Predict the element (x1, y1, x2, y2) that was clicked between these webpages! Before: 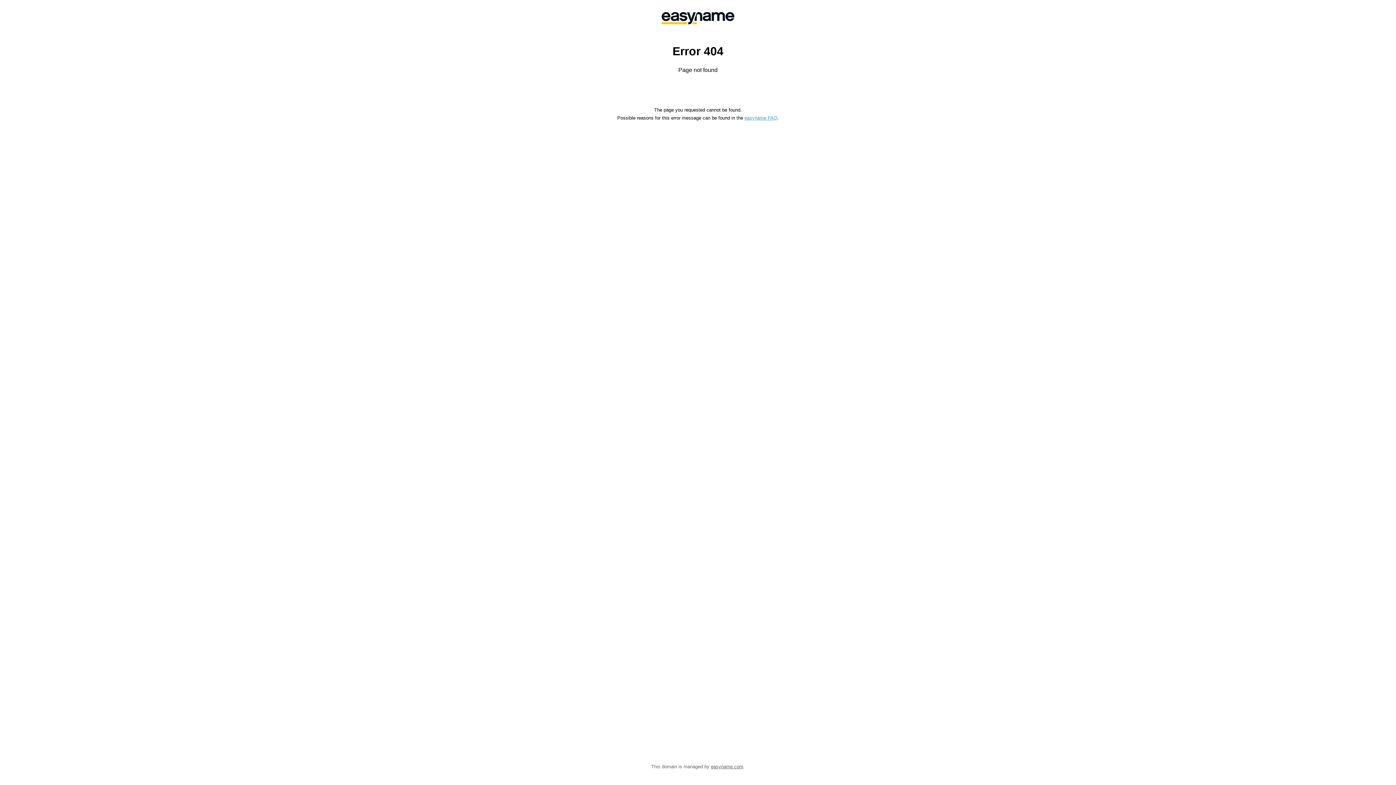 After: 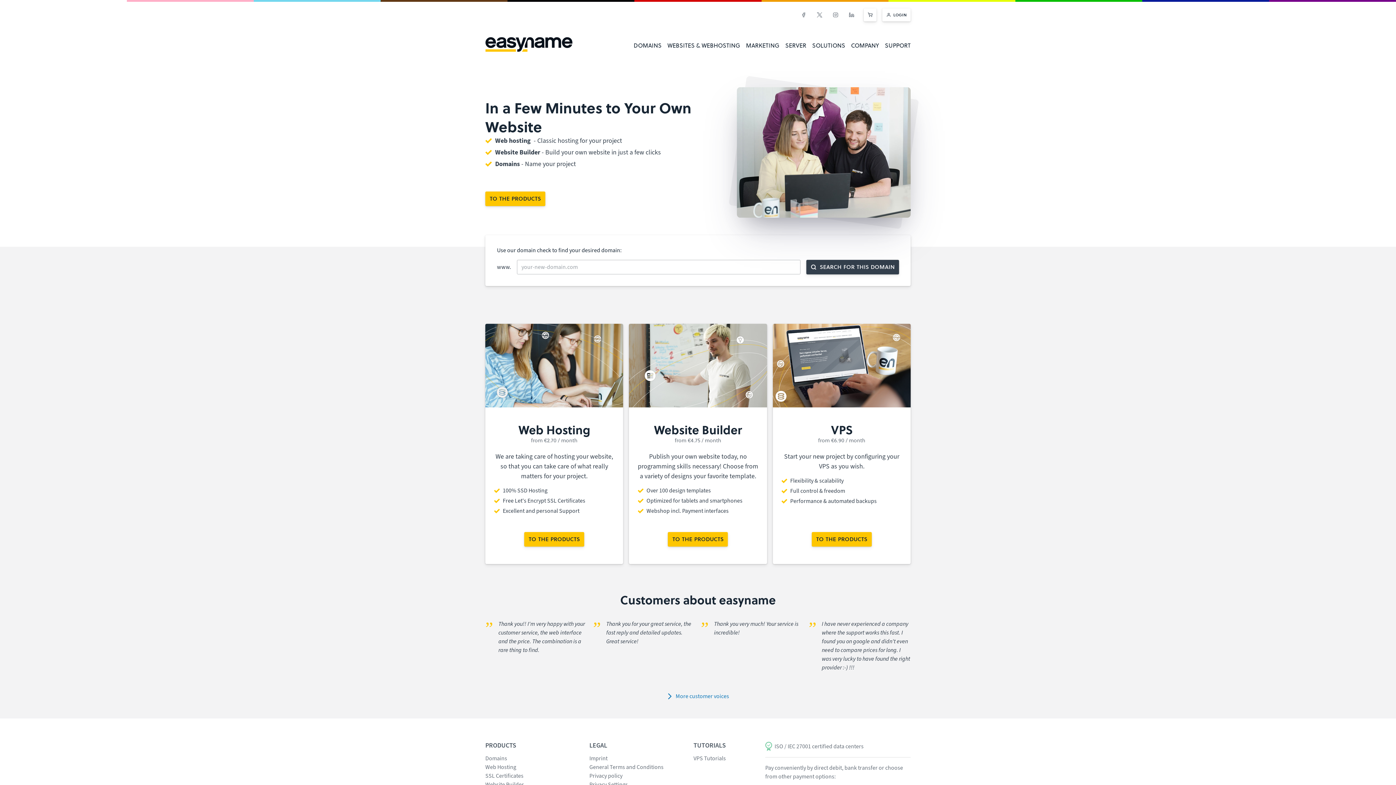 Action: bbox: (558, 0, 838, 36)